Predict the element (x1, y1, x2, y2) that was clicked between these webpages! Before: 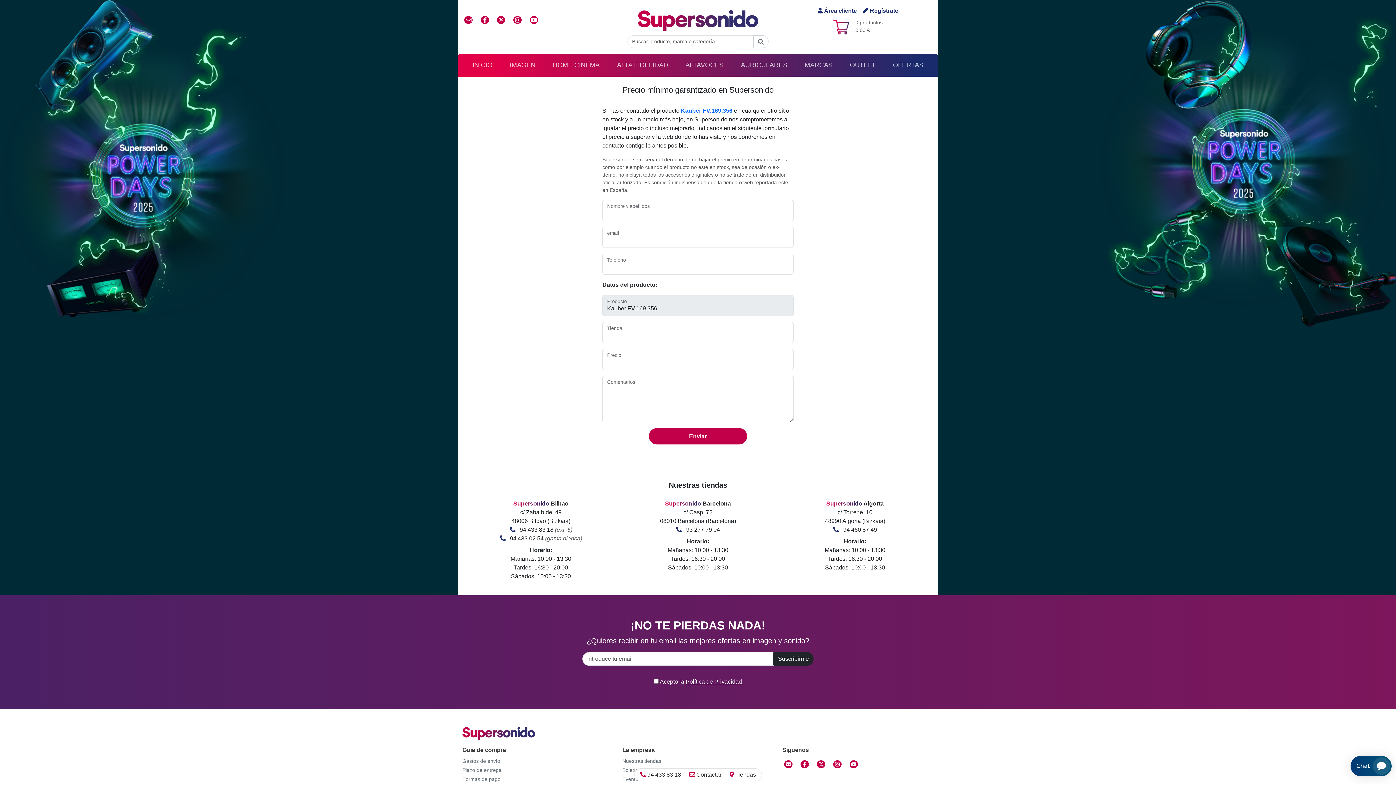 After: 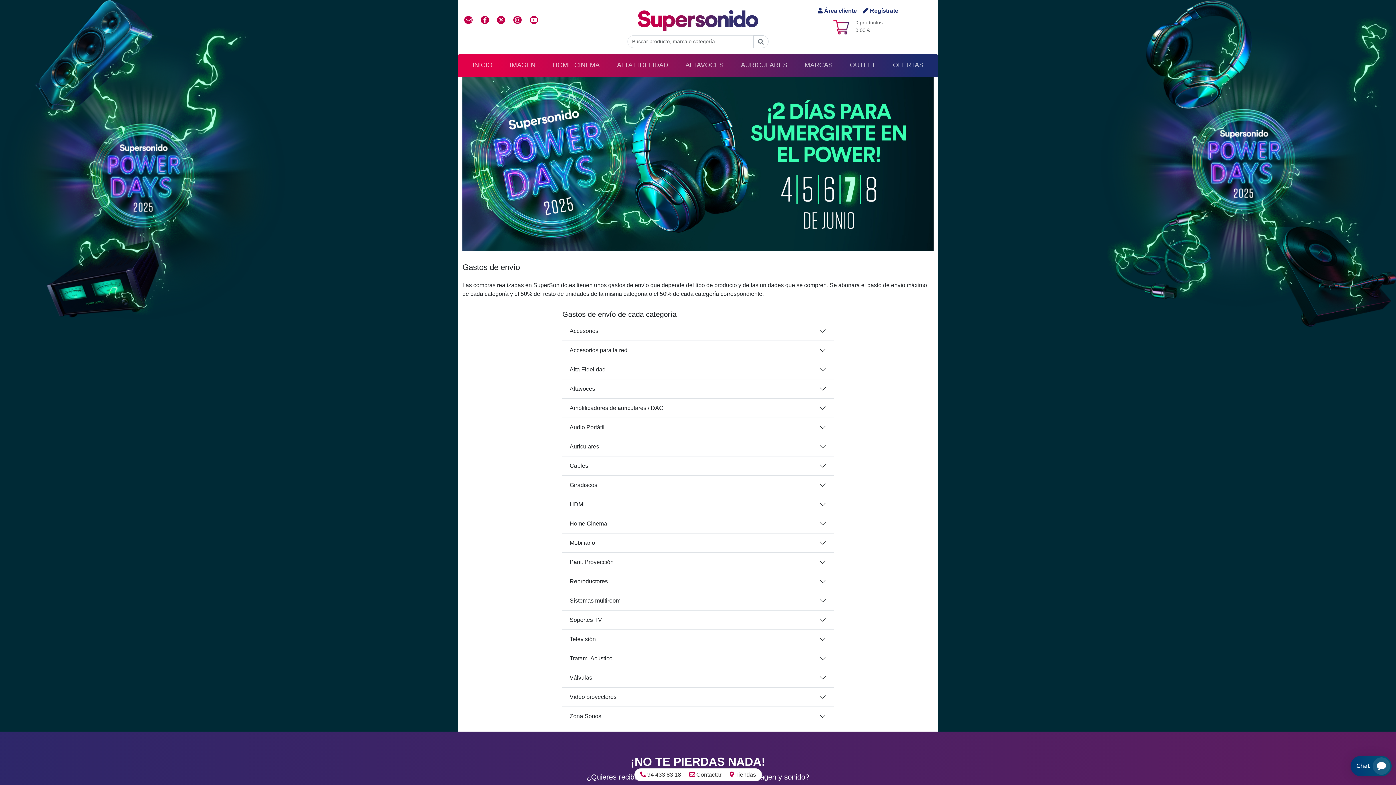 Action: label: Gastos de envío bbox: (462, 758, 500, 764)